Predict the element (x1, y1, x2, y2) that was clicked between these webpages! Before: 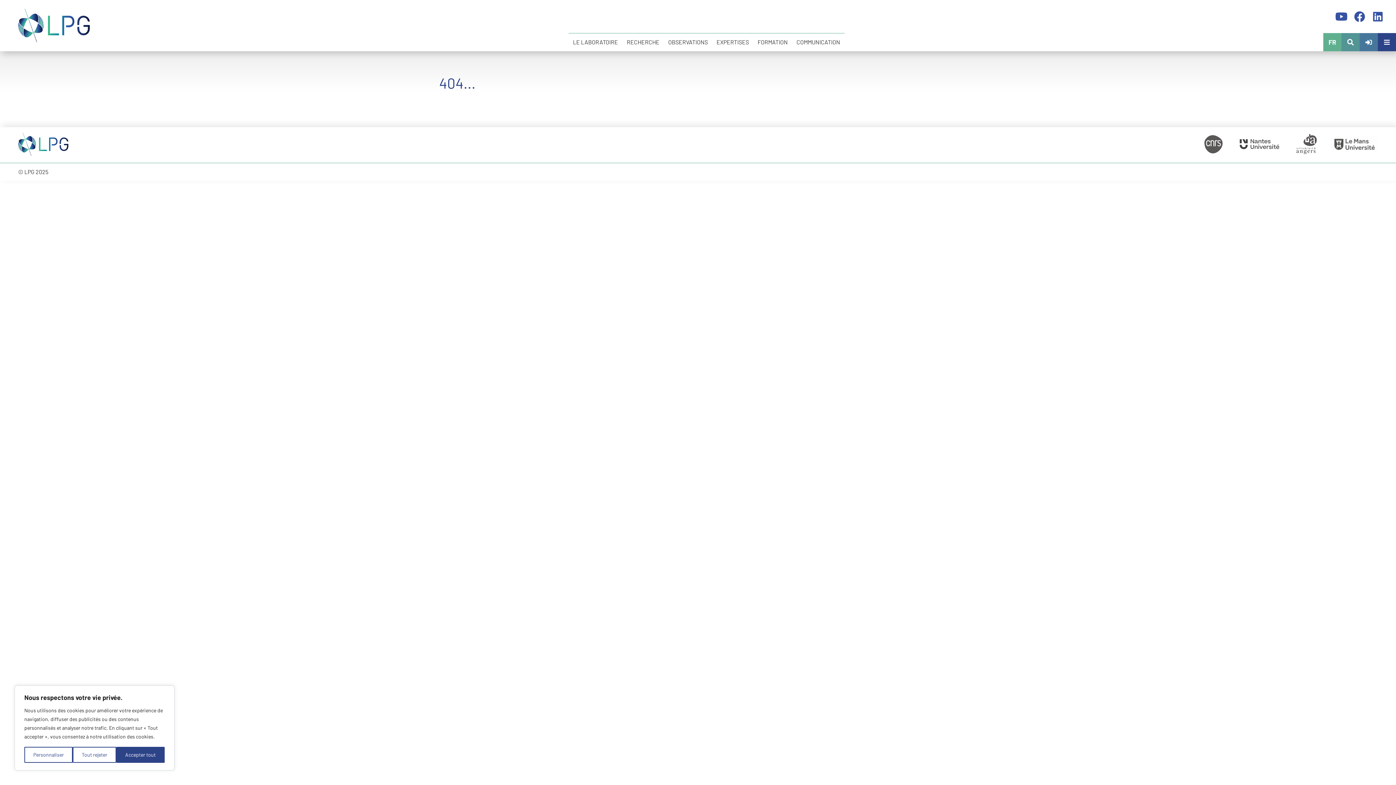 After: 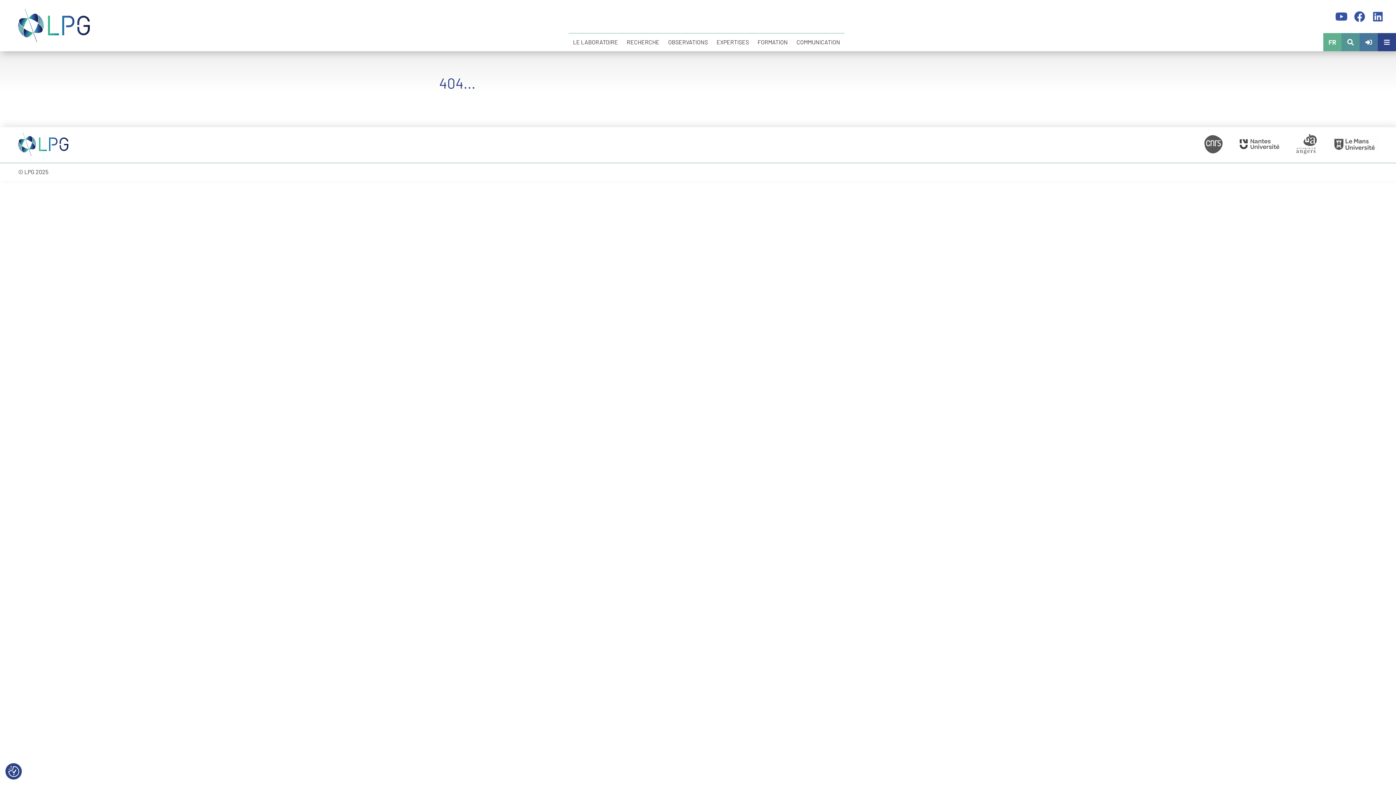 Action: label: Accepter tout bbox: (116, 747, 164, 763)